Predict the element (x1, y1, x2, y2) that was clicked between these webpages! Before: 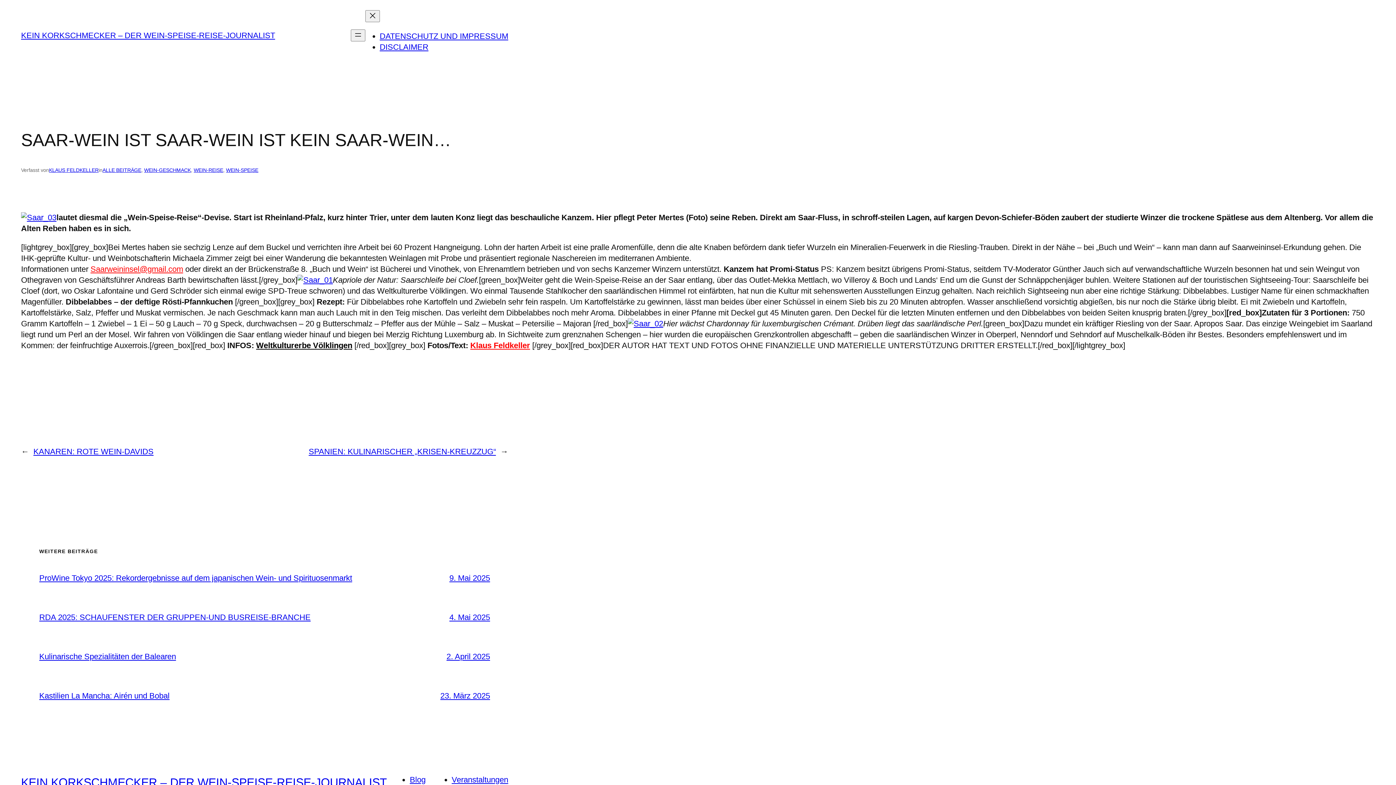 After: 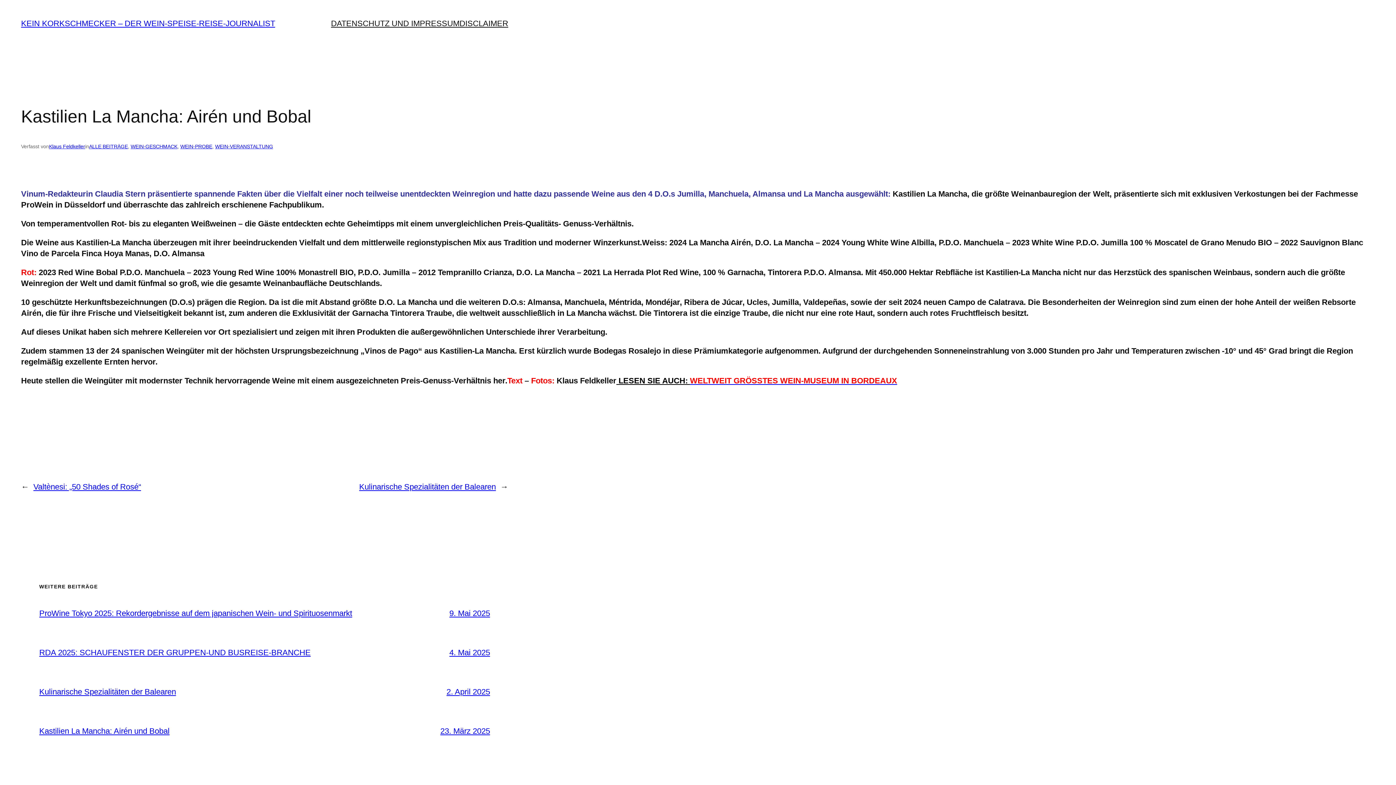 Action: bbox: (440, 691, 490, 700) label: 23. März 2025